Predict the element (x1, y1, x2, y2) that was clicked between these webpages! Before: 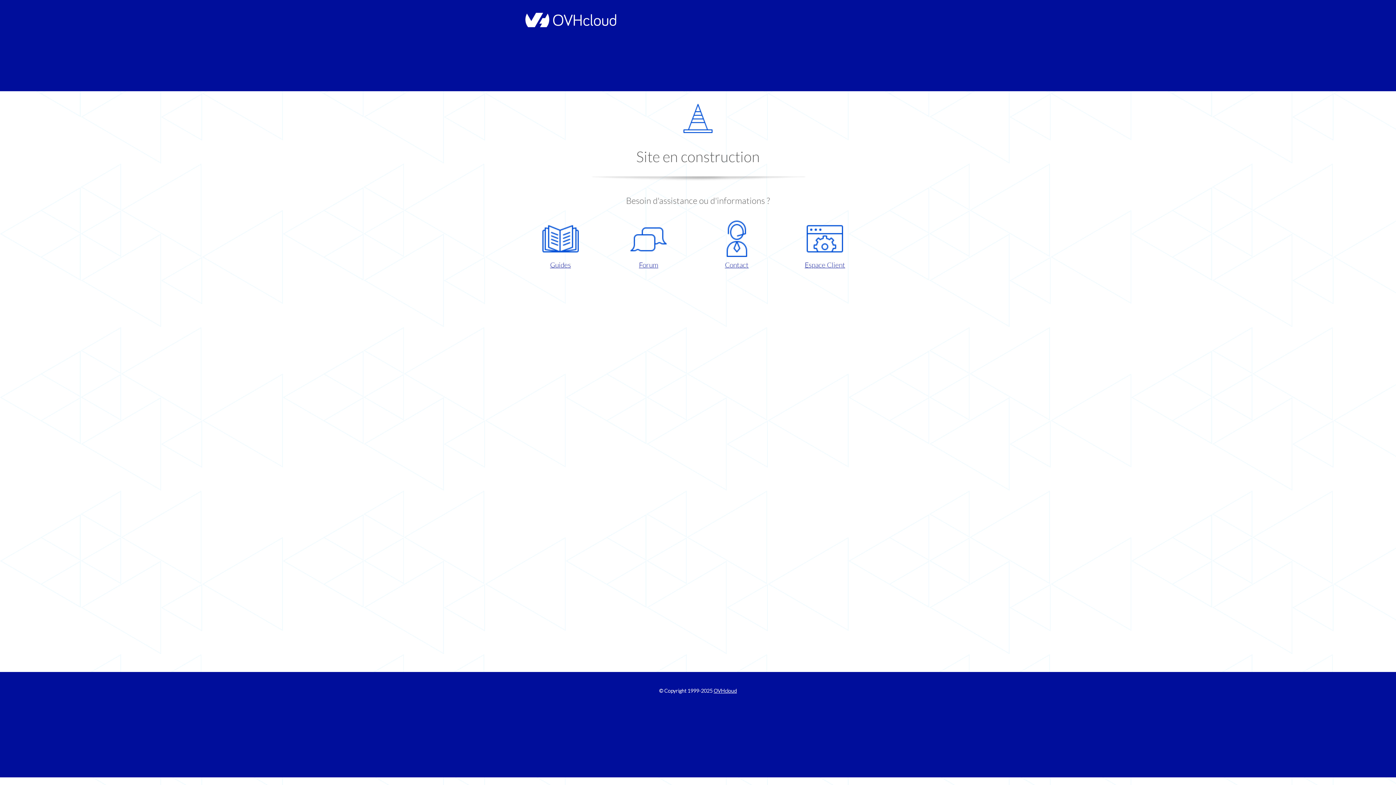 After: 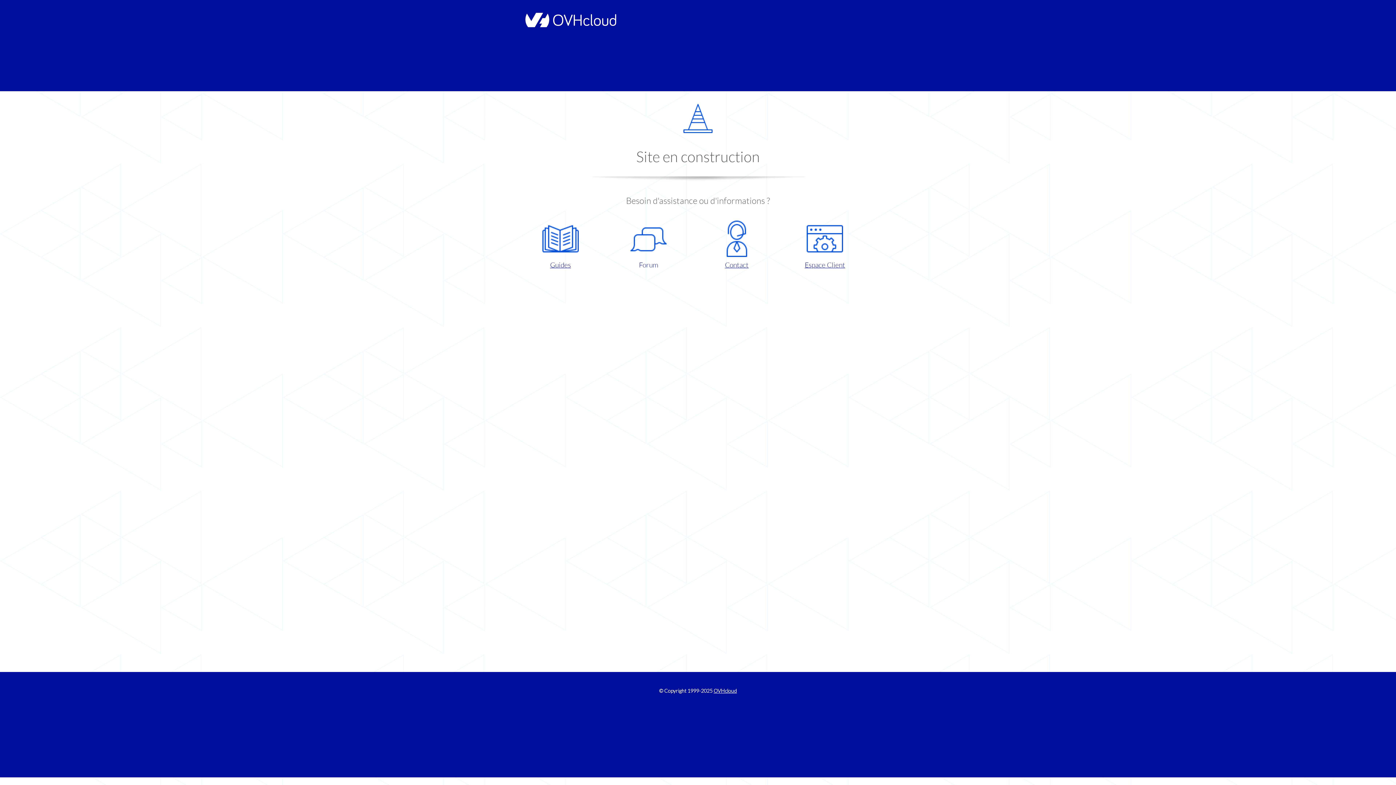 Action: label: Forum bbox: (609, 220, 687, 270)